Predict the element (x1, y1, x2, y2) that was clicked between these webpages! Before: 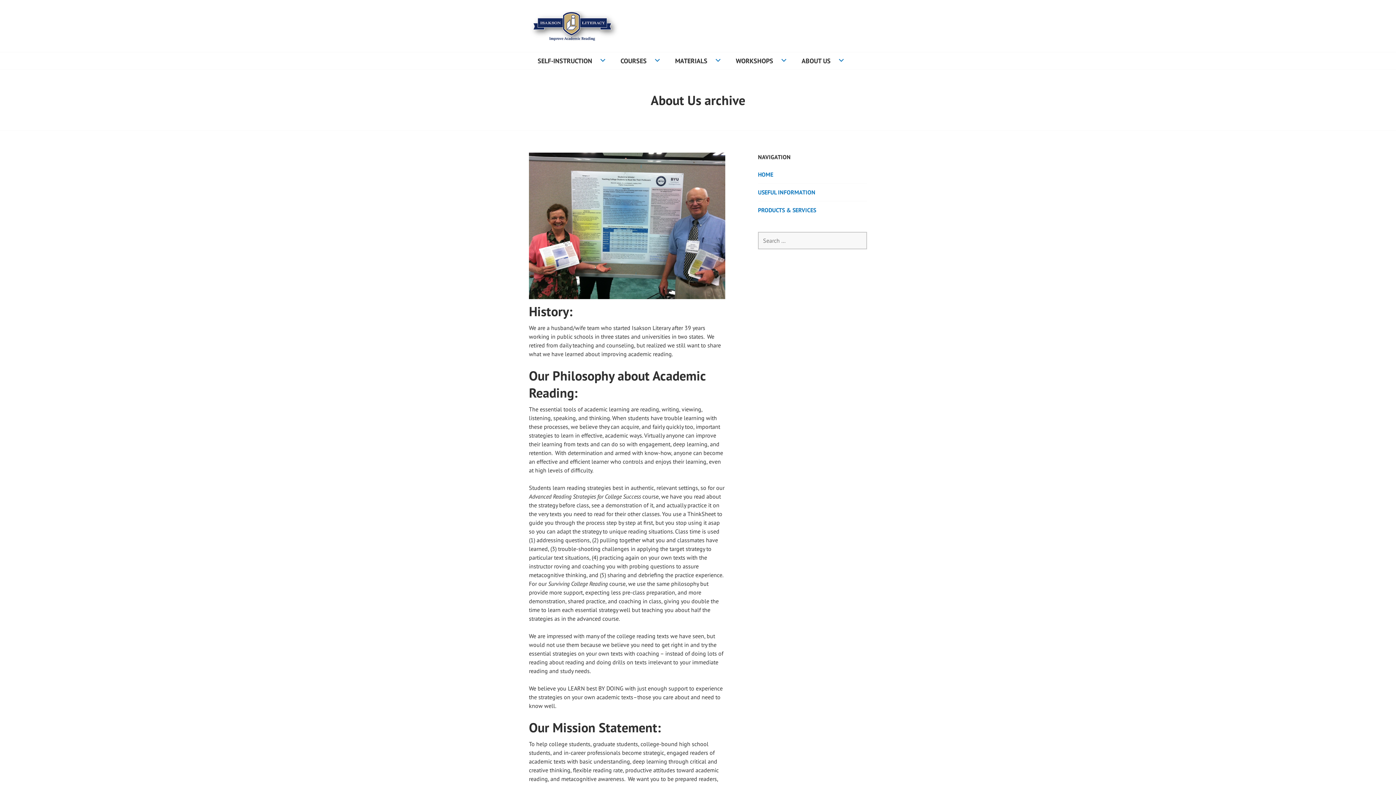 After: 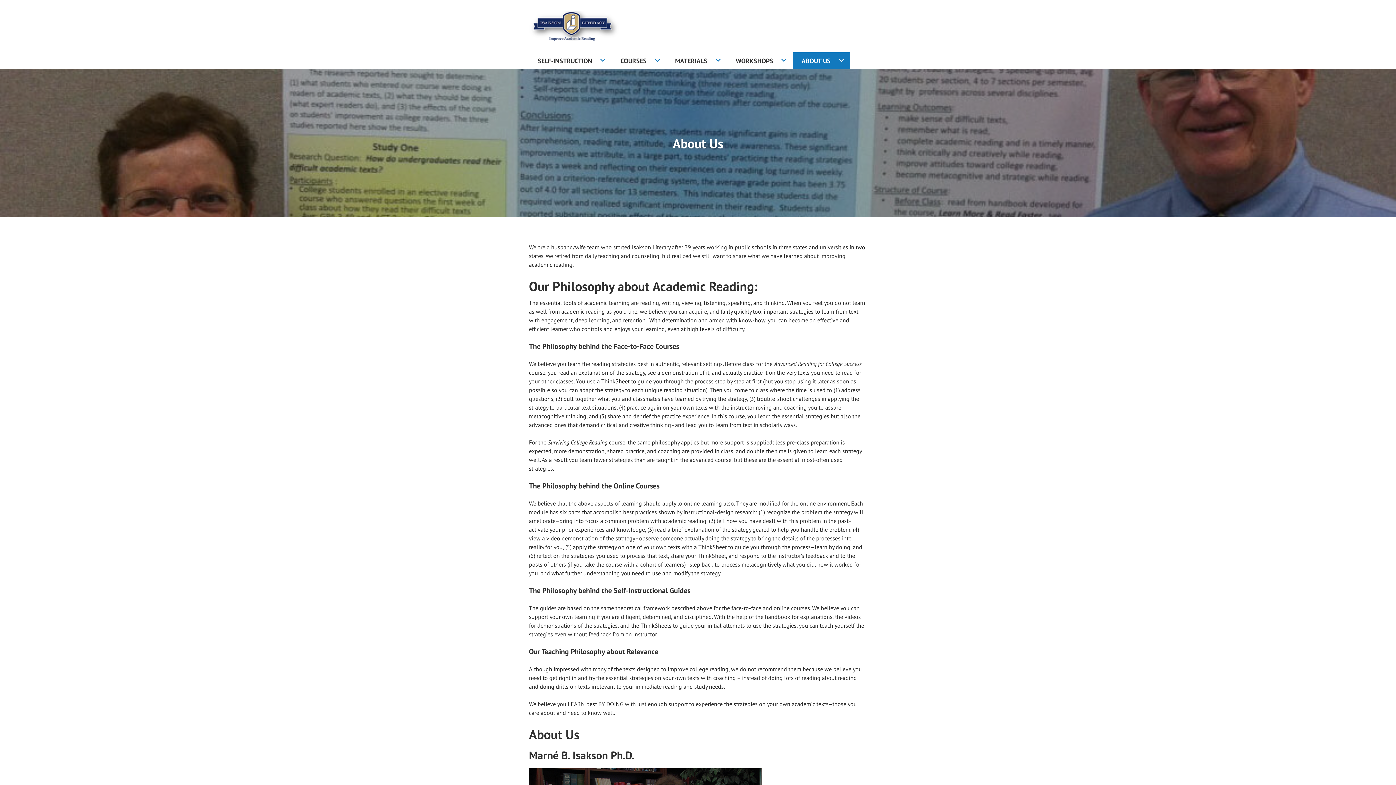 Action: bbox: (793, 52, 850, 69) label: ABOUT US